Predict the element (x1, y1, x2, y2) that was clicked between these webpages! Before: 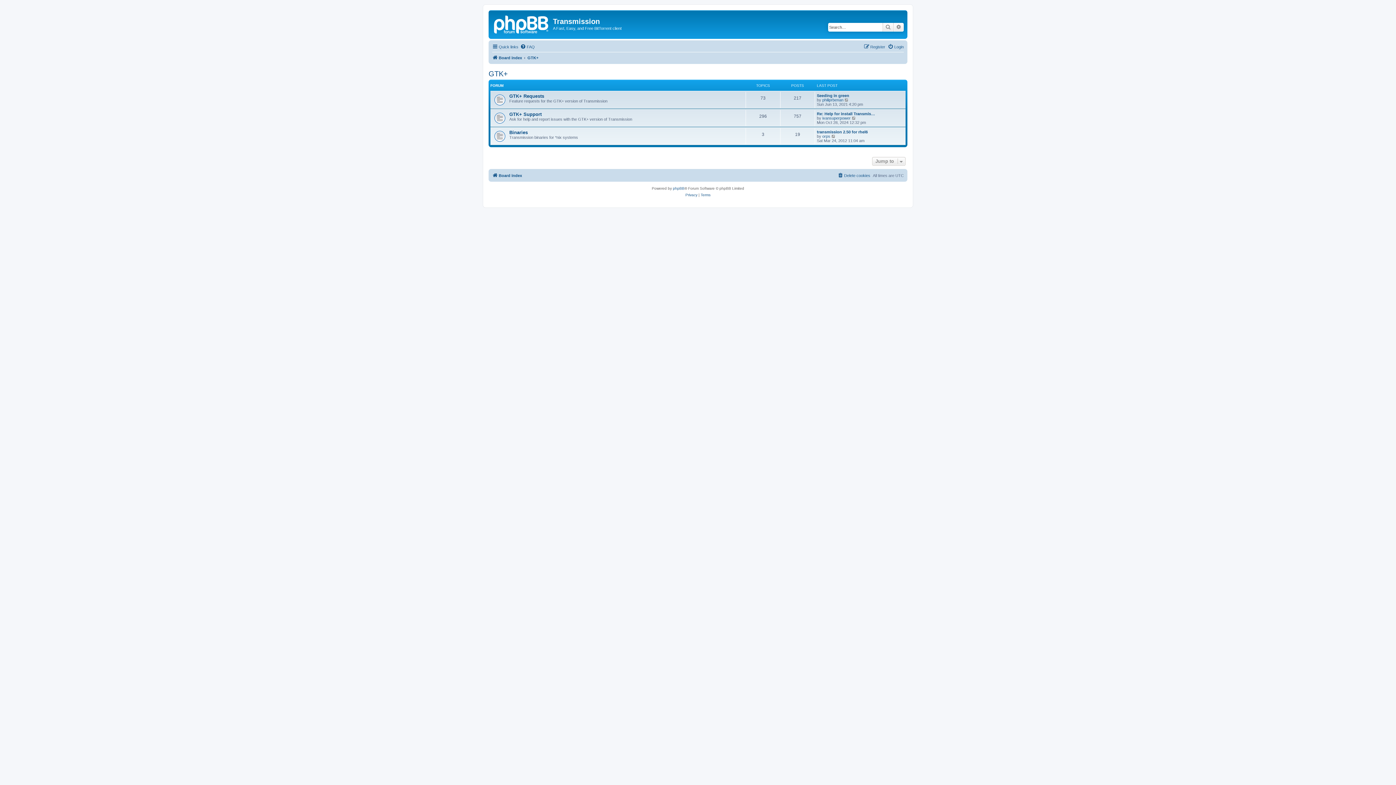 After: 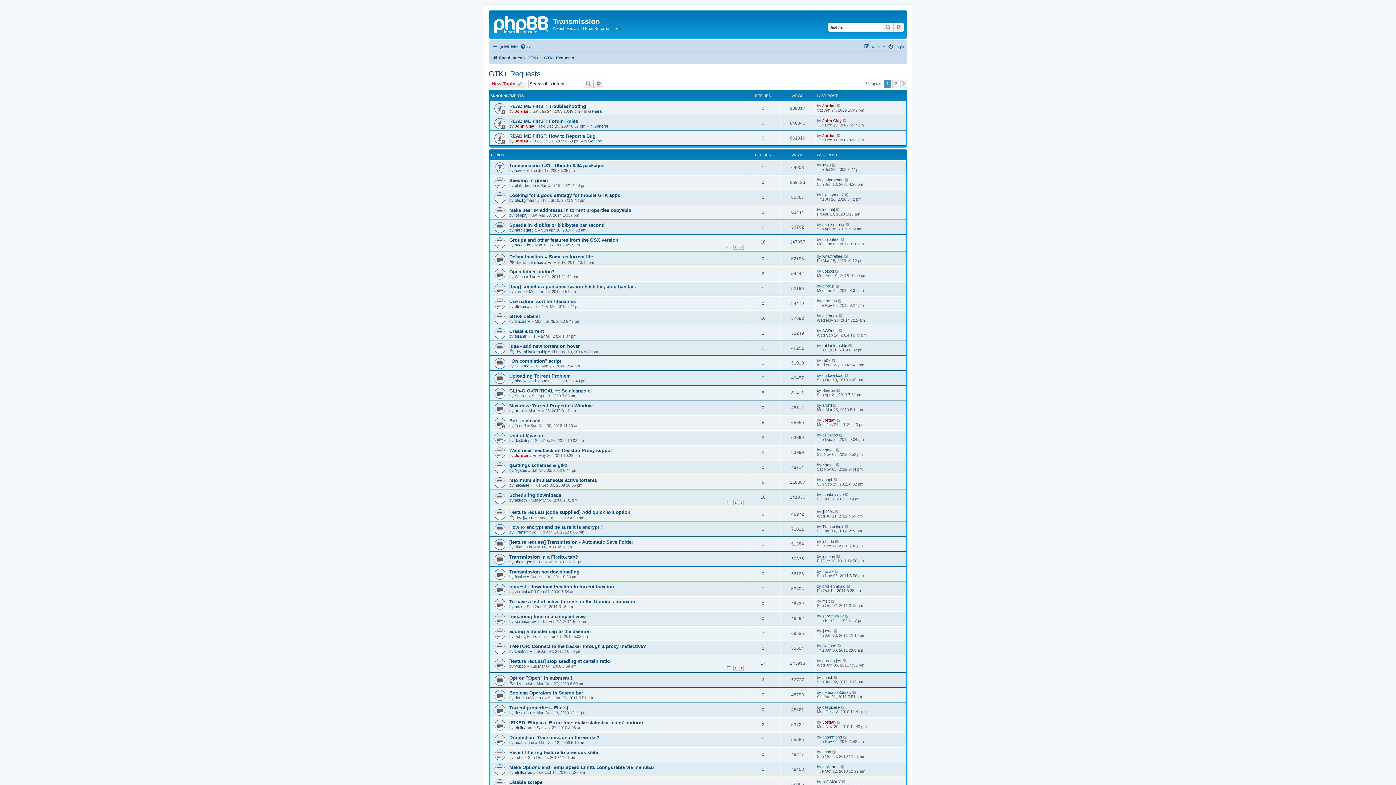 Action: label: GTK+ Requests bbox: (509, 93, 544, 98)